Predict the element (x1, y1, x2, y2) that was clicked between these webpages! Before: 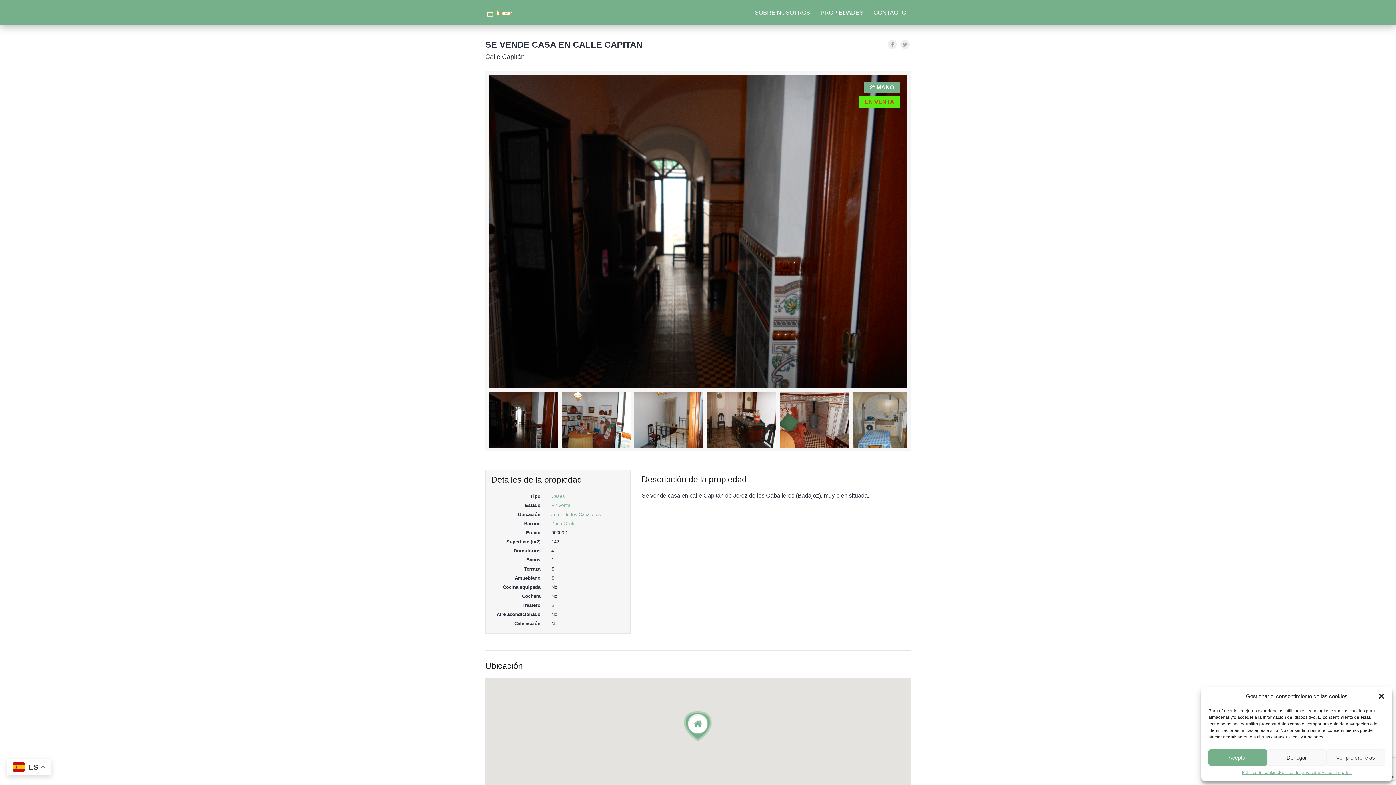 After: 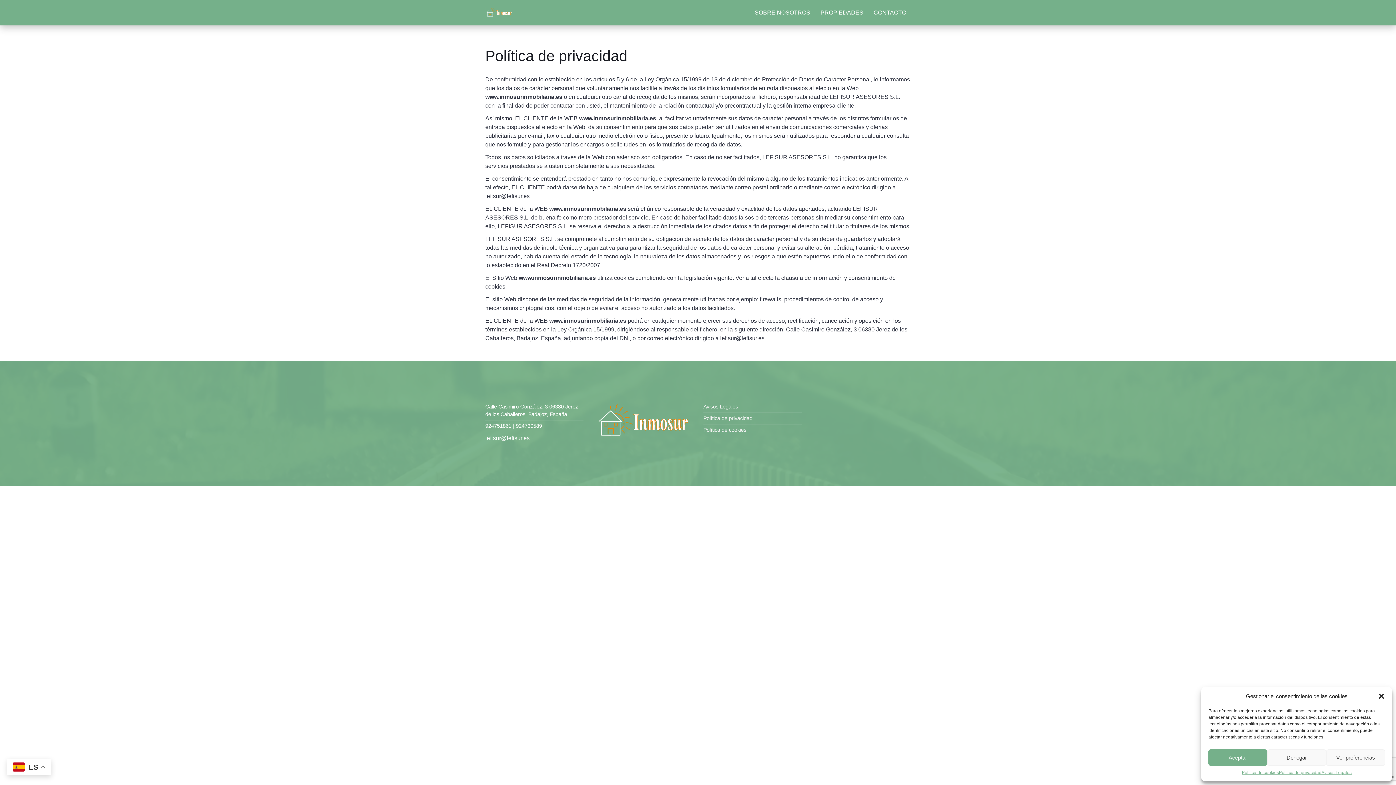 Action: bbox: (1279, 769, 1321, 776) label: Política de privacidad